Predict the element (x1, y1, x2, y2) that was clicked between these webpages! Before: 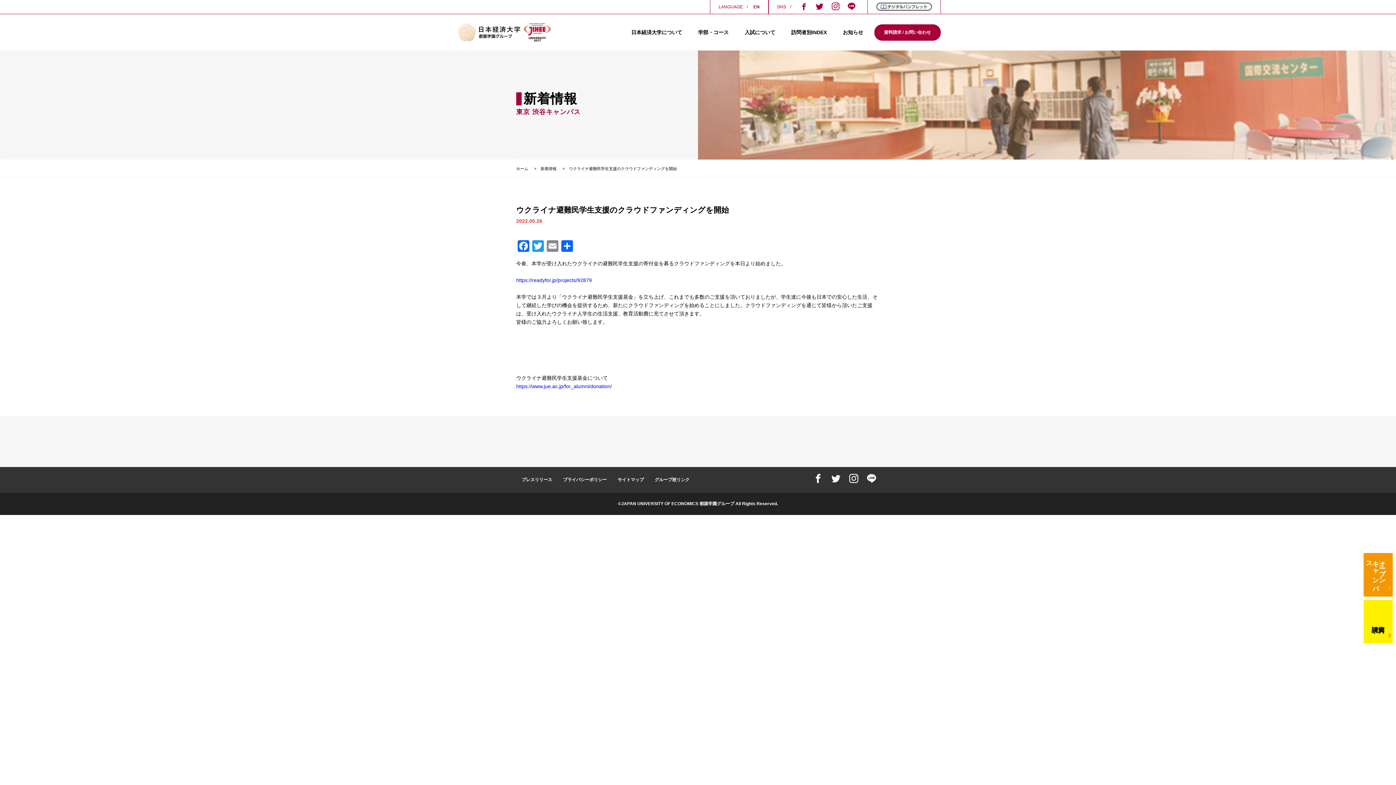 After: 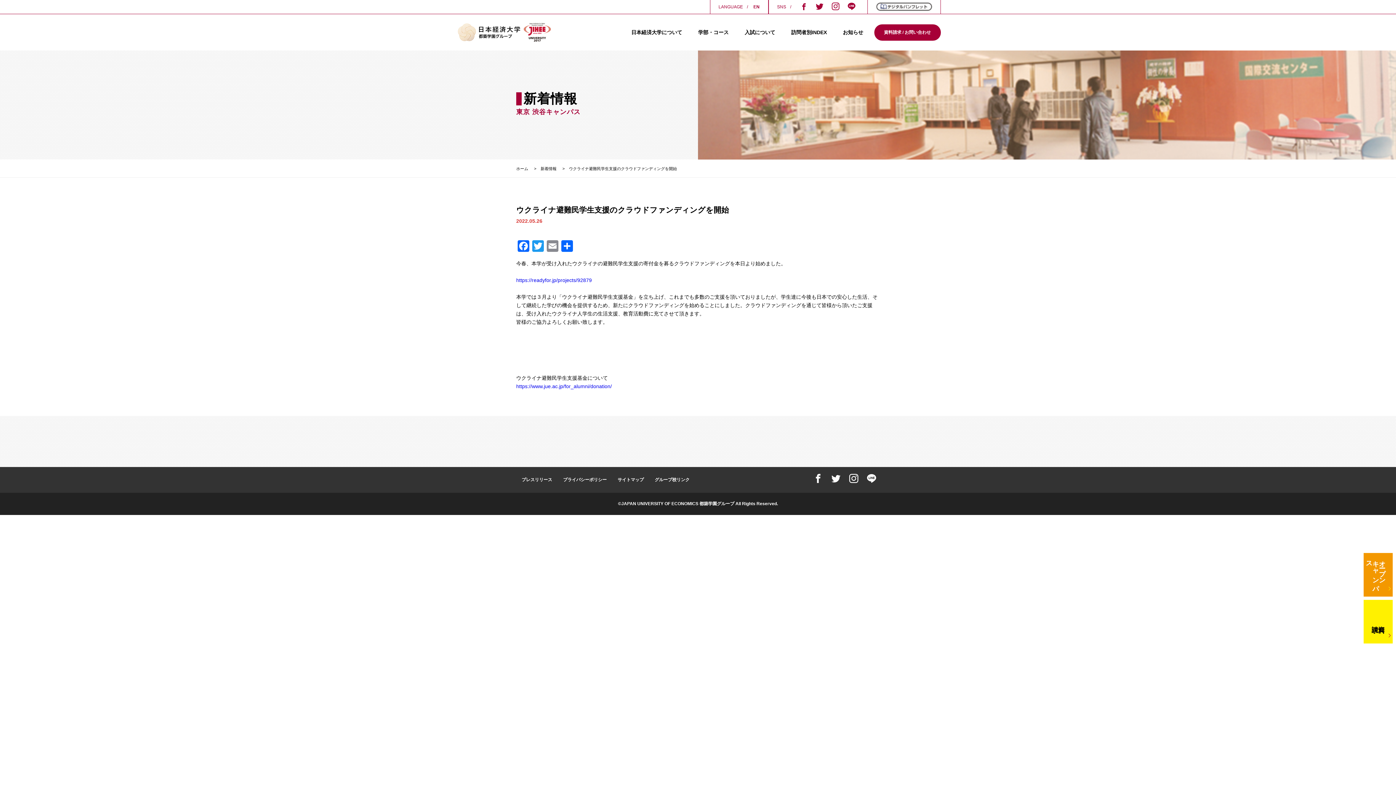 Action: bbox: (876, 2, 932, 11)